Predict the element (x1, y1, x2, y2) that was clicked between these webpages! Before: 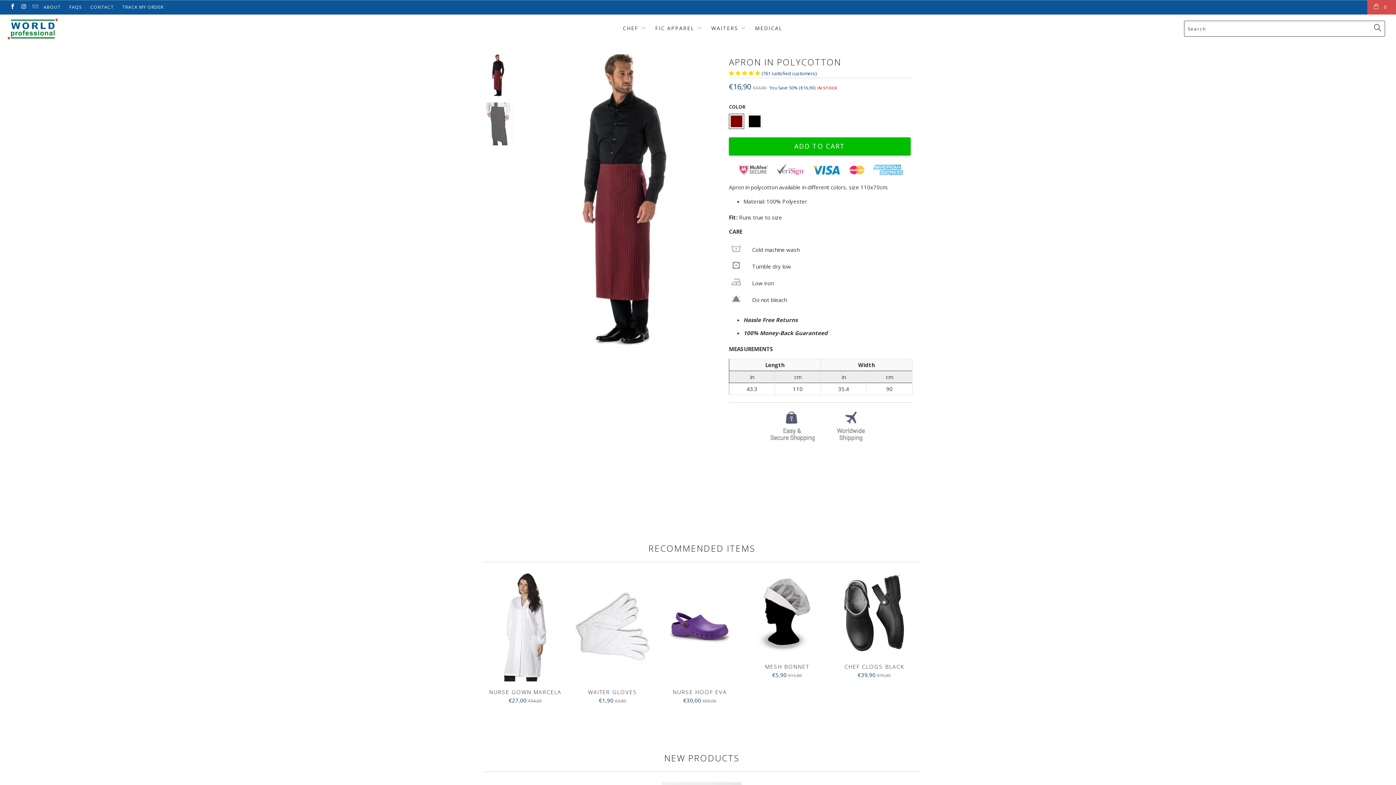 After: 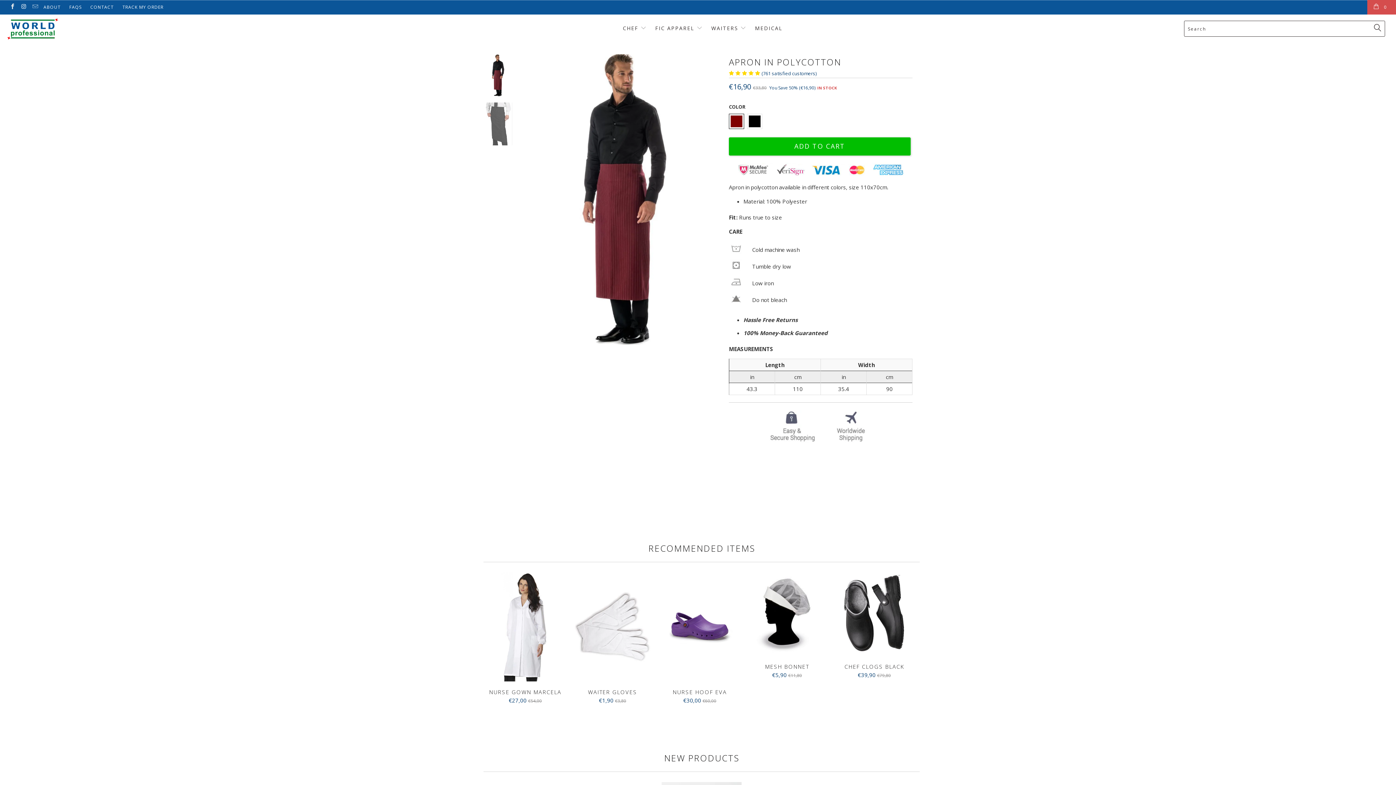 Action: bbox: (9, 4, 15, 10)